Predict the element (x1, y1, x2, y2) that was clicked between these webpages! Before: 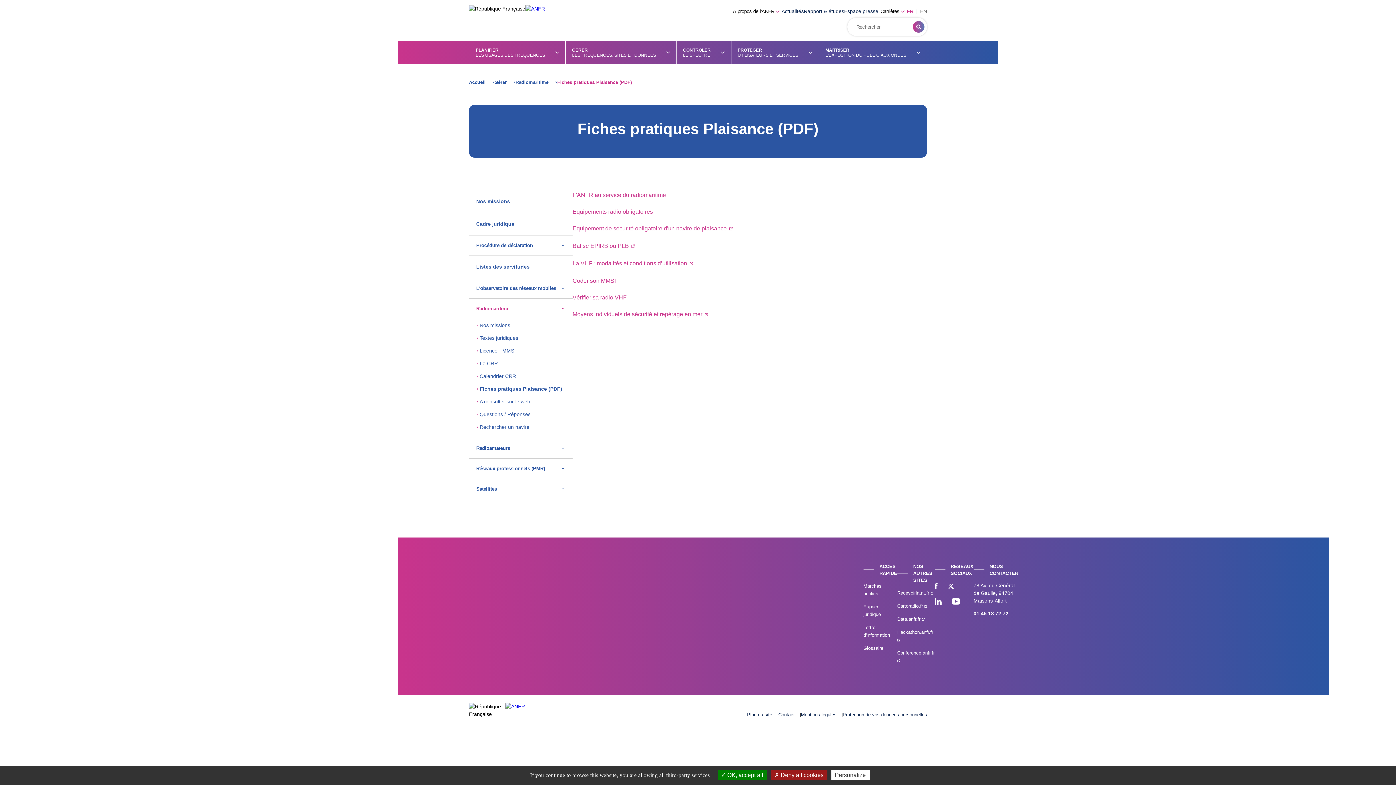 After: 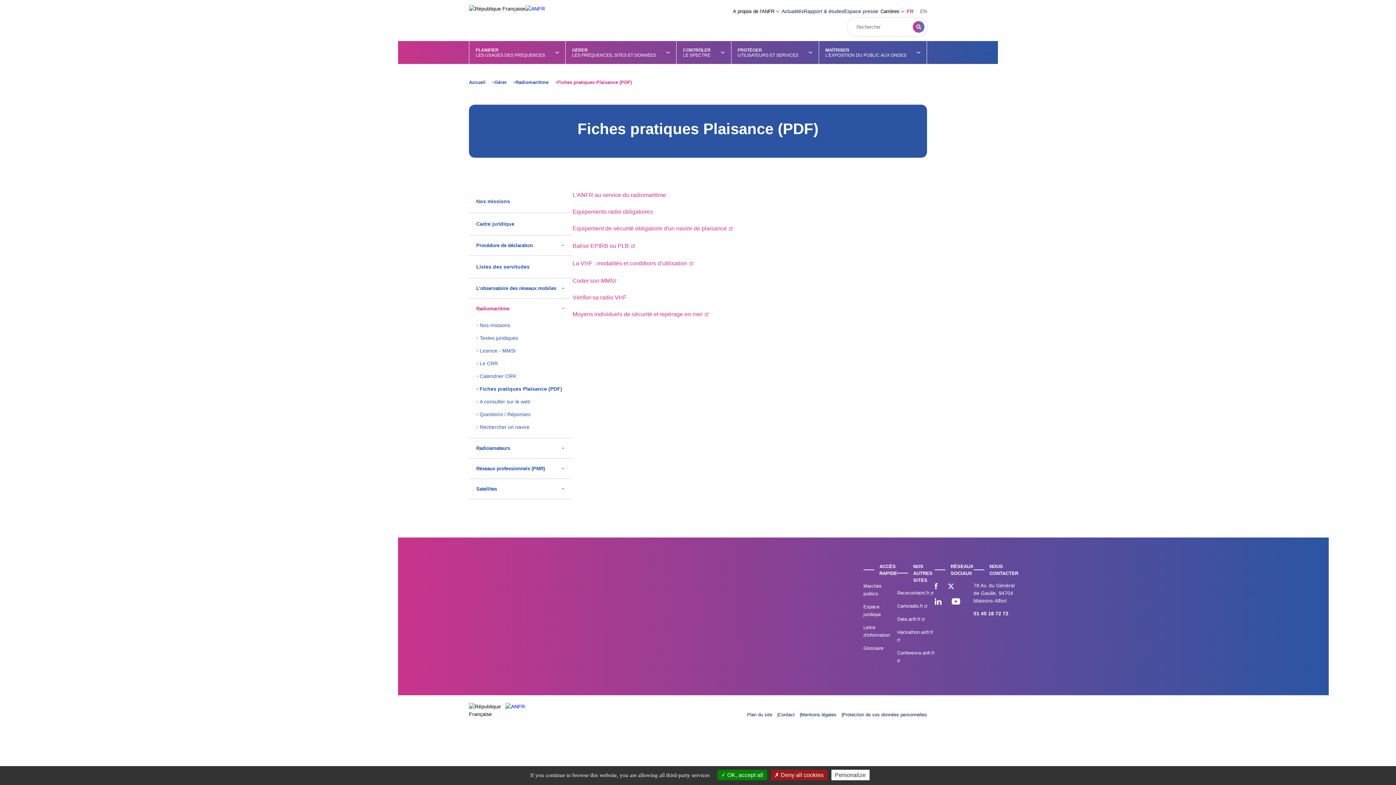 Action: bbox: (973, 610, 1008, 616) label: 01 45 18 72 72